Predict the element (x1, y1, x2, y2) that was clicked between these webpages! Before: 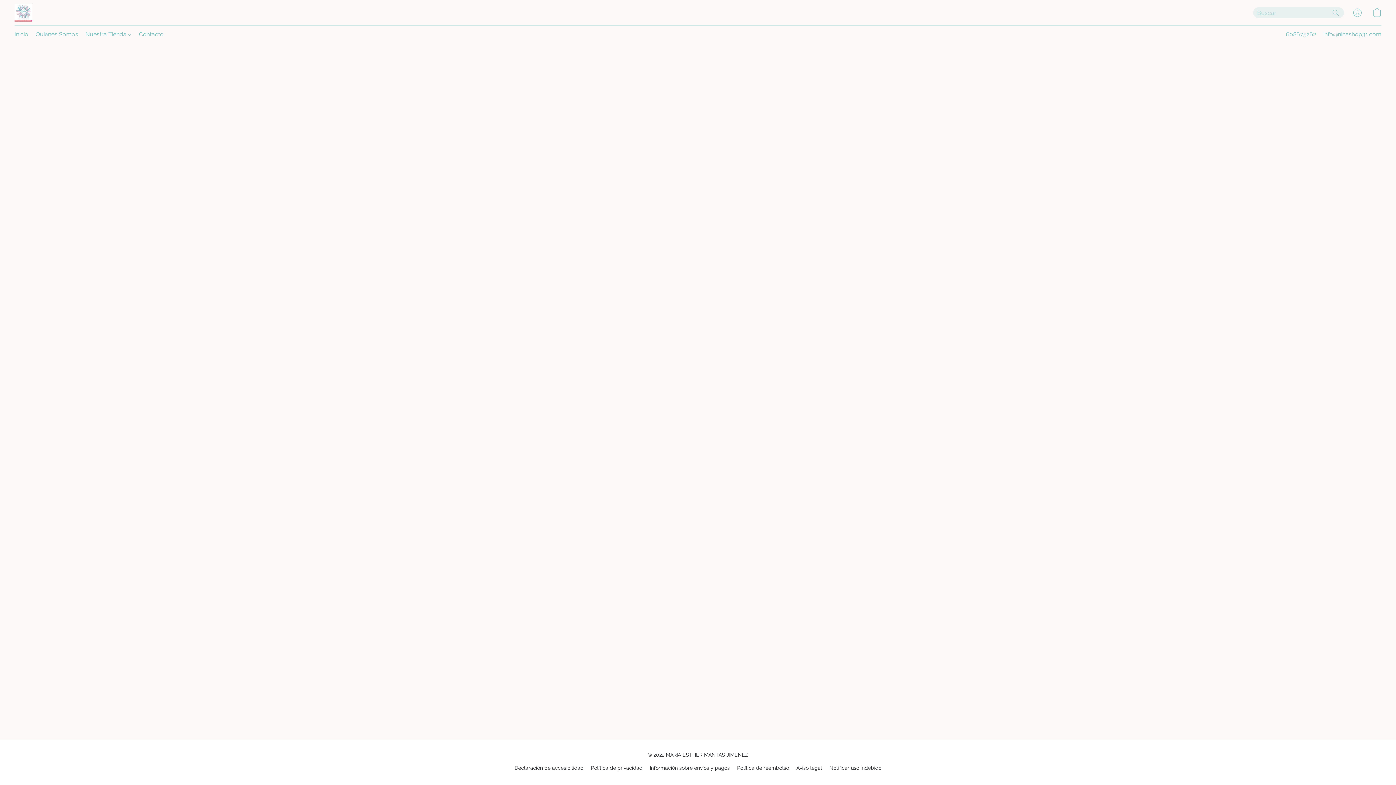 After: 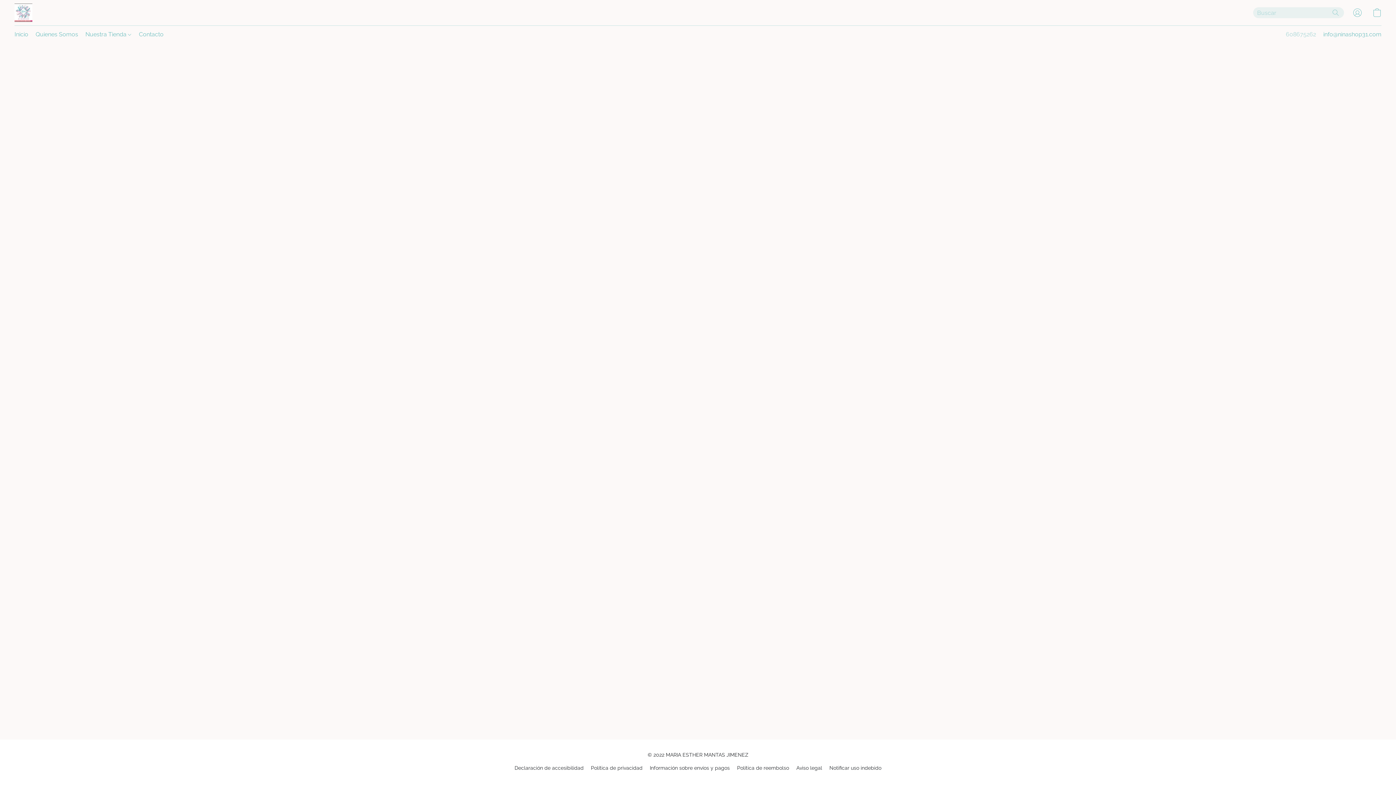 Action: label: Llamar al número de teléfono de la tienda bbox: (1286, 29, 1316, 39)